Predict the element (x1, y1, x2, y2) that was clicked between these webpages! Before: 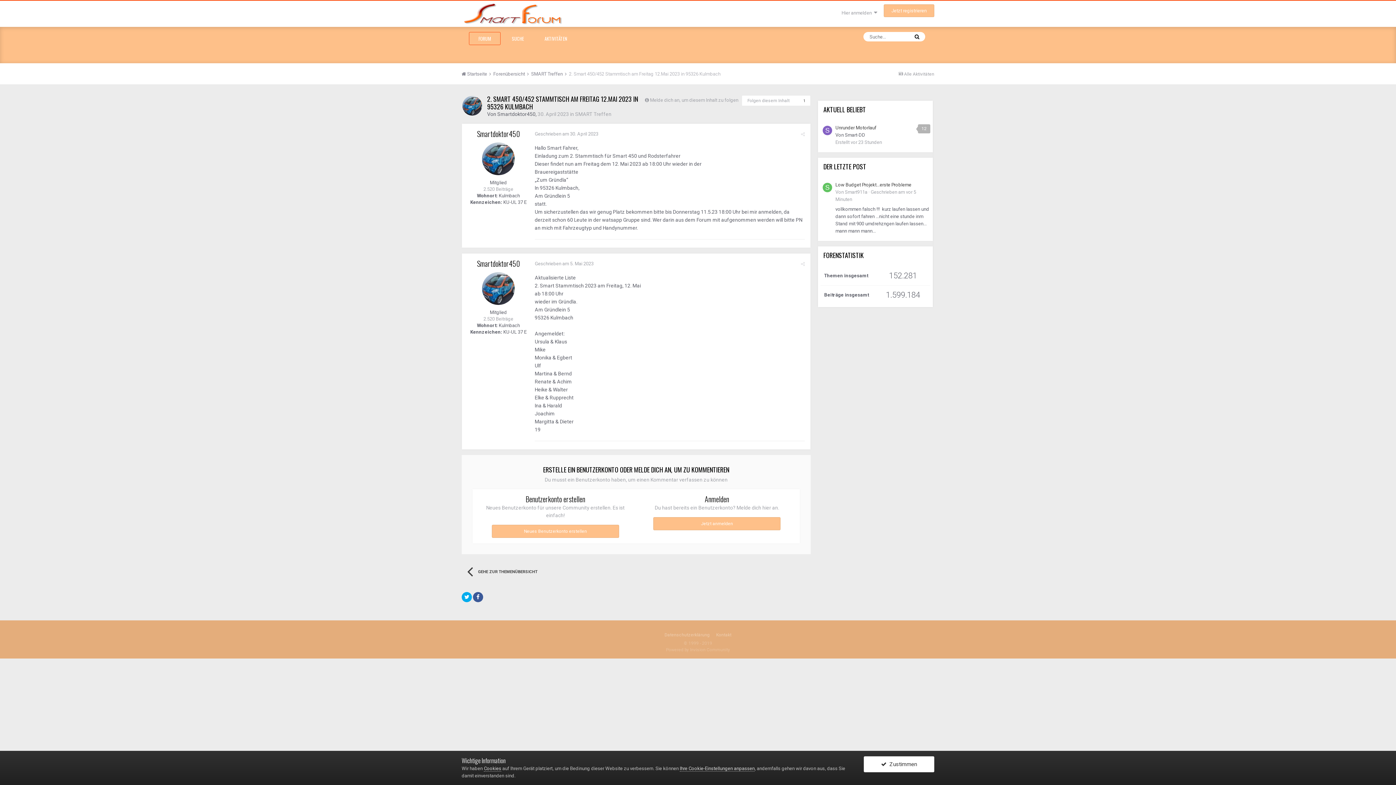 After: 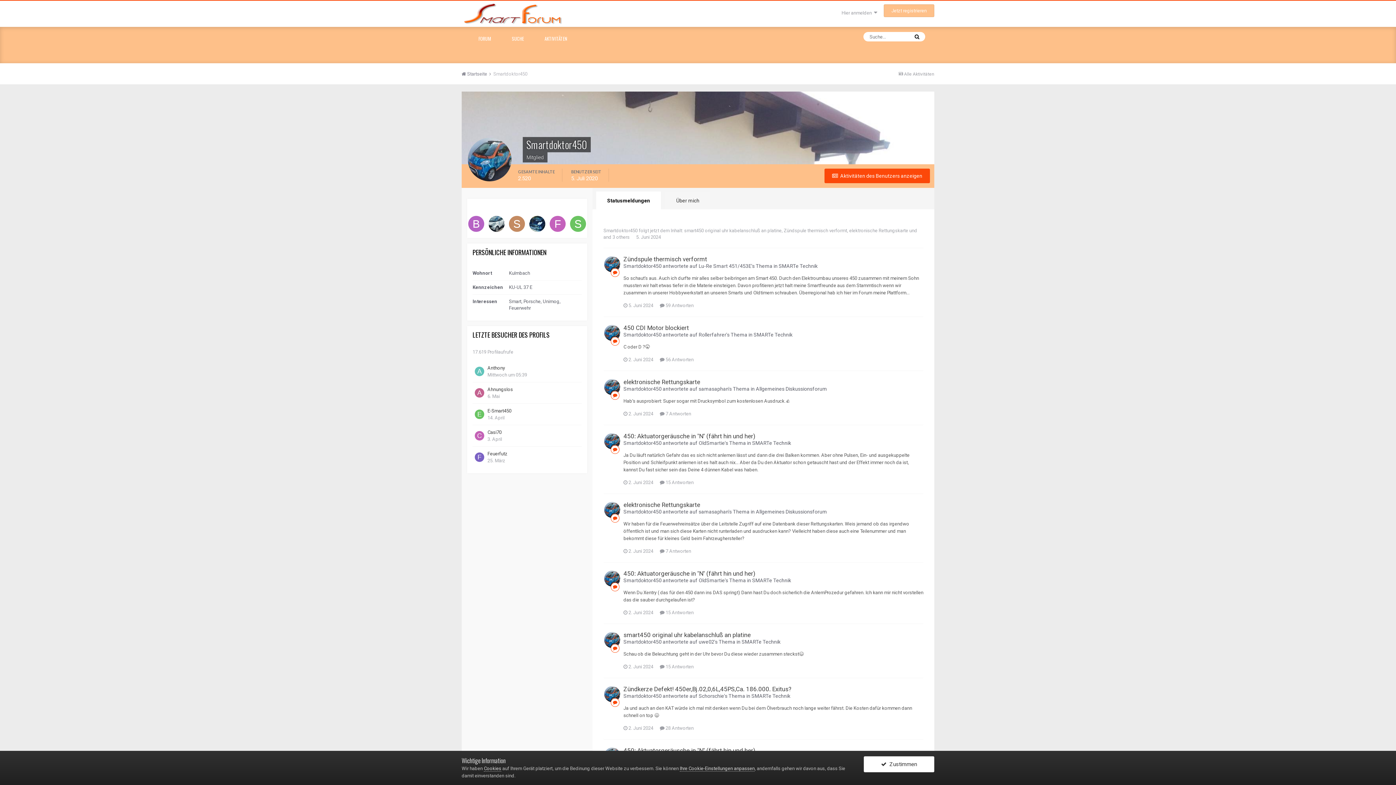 Action: label: Smartdoktor450 bbox: (477, 258, 520, 269)